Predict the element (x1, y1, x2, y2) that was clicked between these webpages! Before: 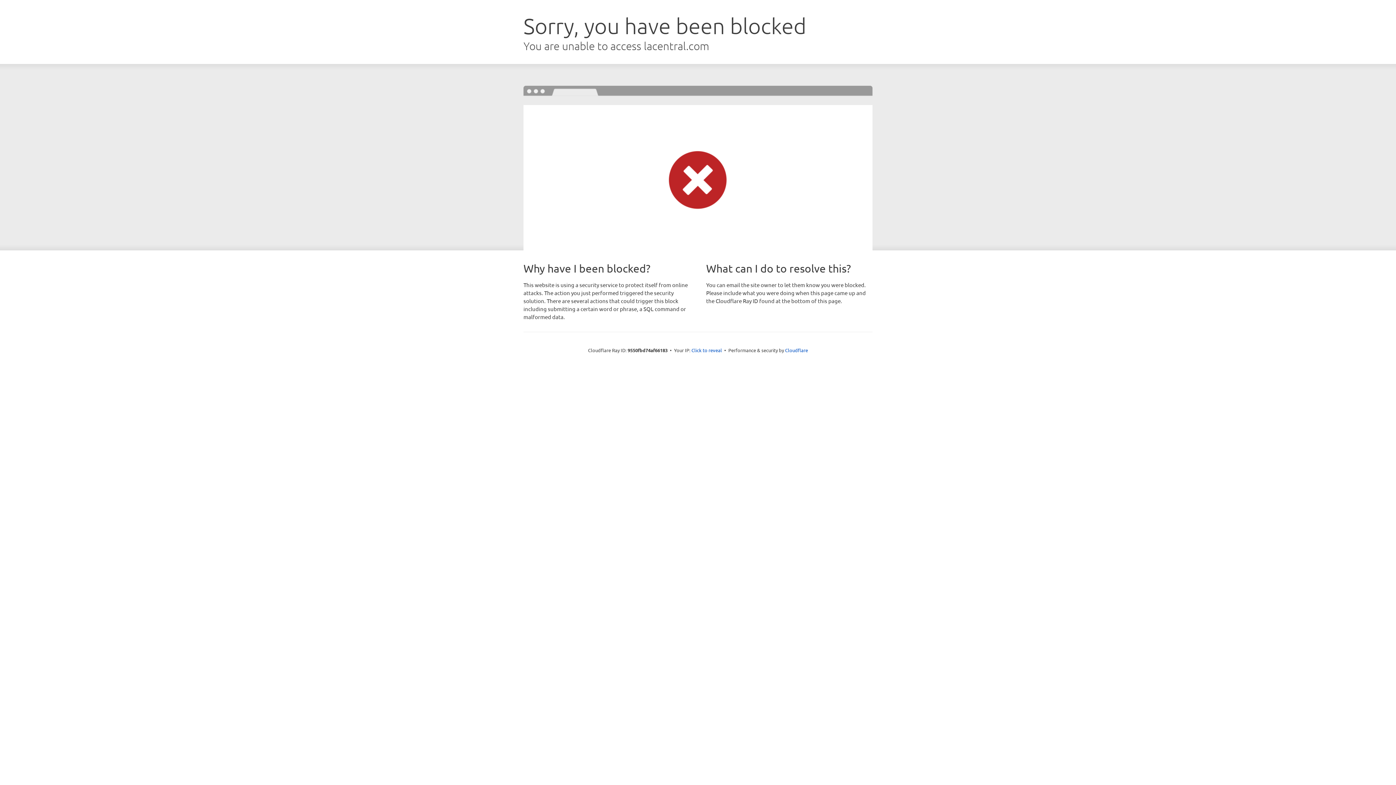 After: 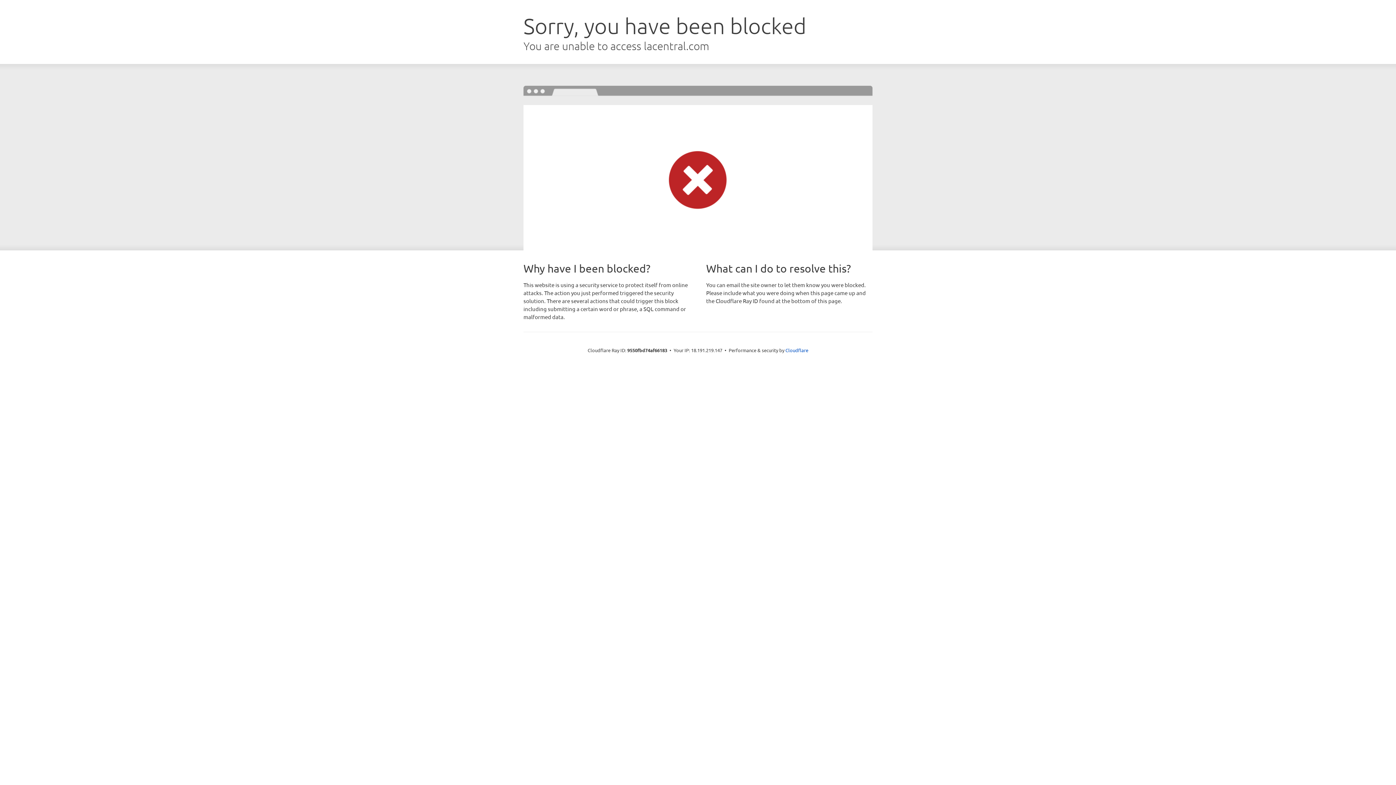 Action: bbox: (691, 346, 722, 353) label: Click to reveal